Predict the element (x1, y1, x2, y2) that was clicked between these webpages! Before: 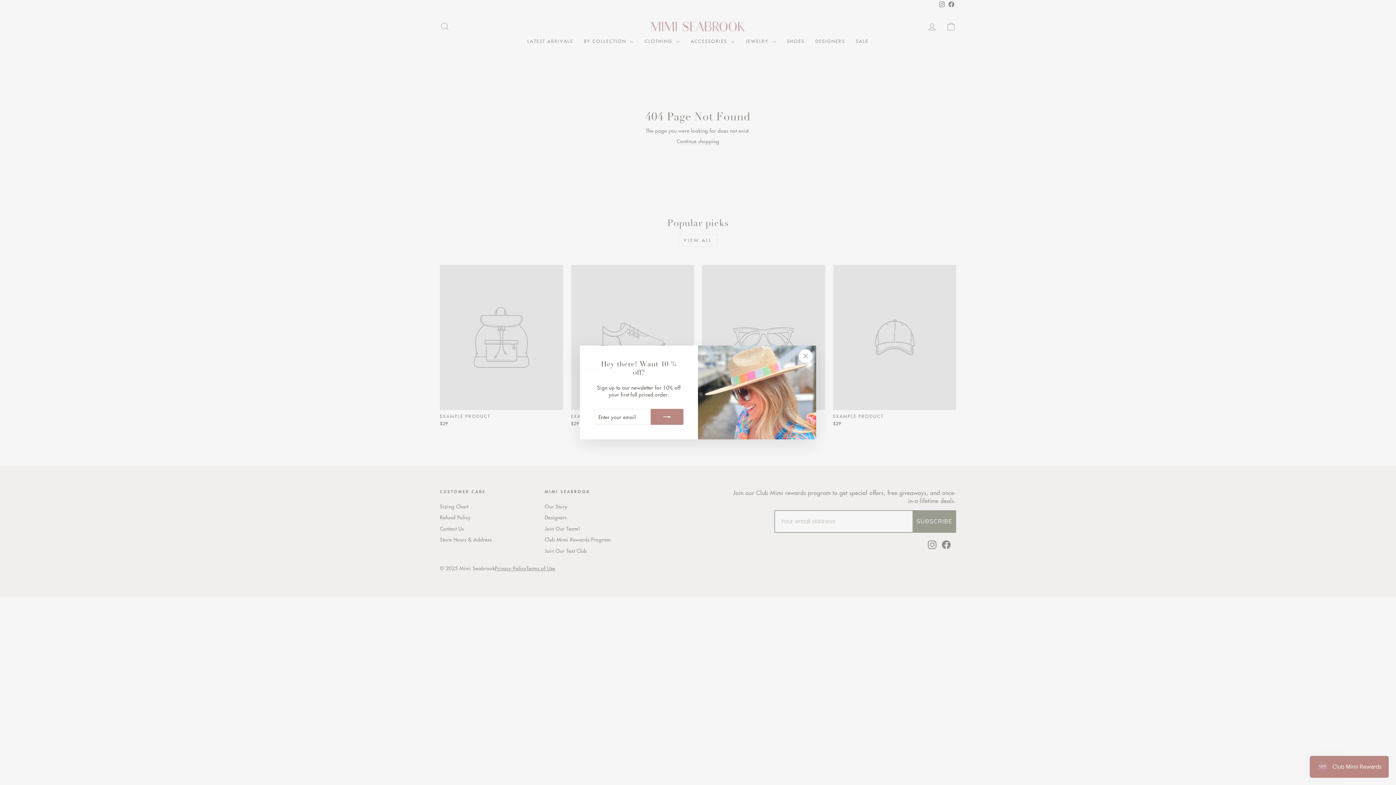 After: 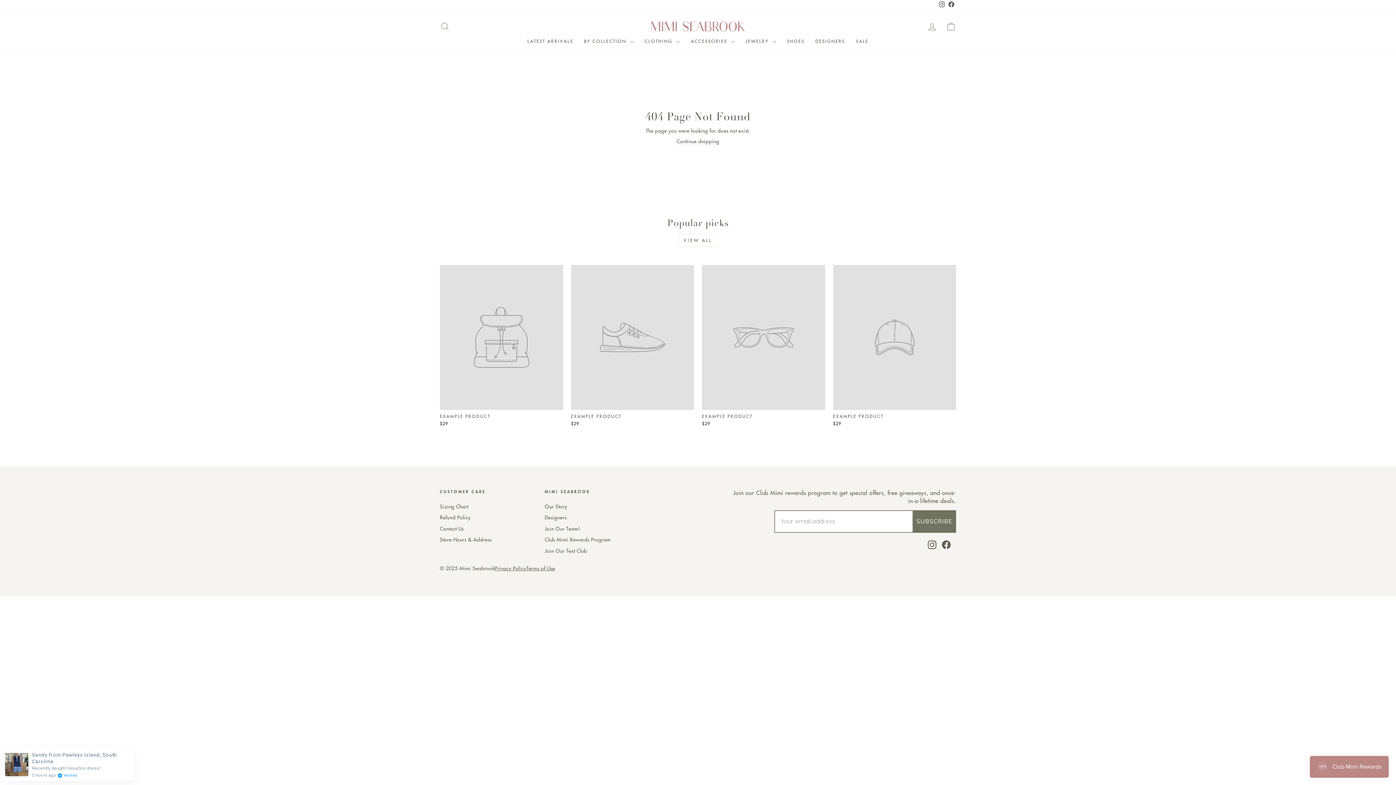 Action: label: "Close (esc)" bbox: (798, 349, 812, 363)